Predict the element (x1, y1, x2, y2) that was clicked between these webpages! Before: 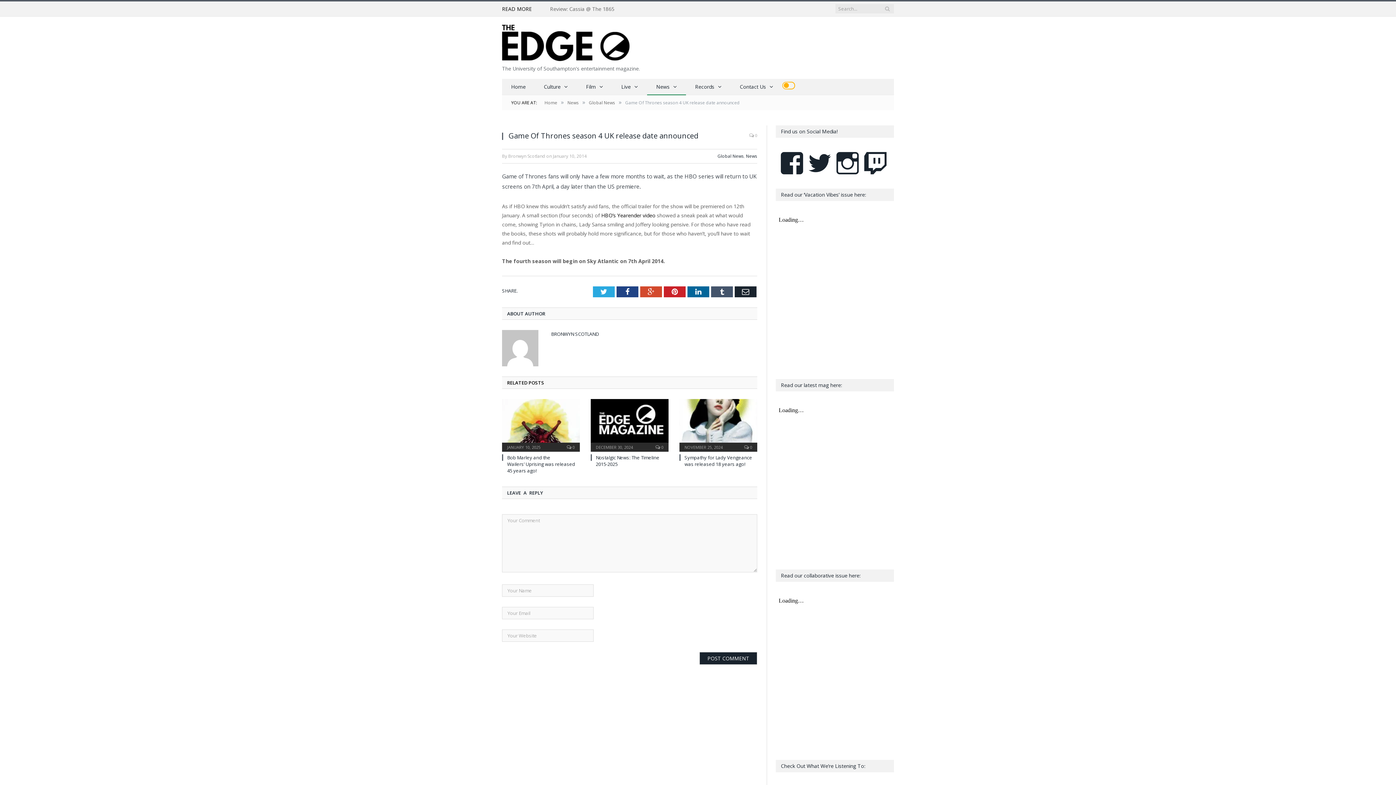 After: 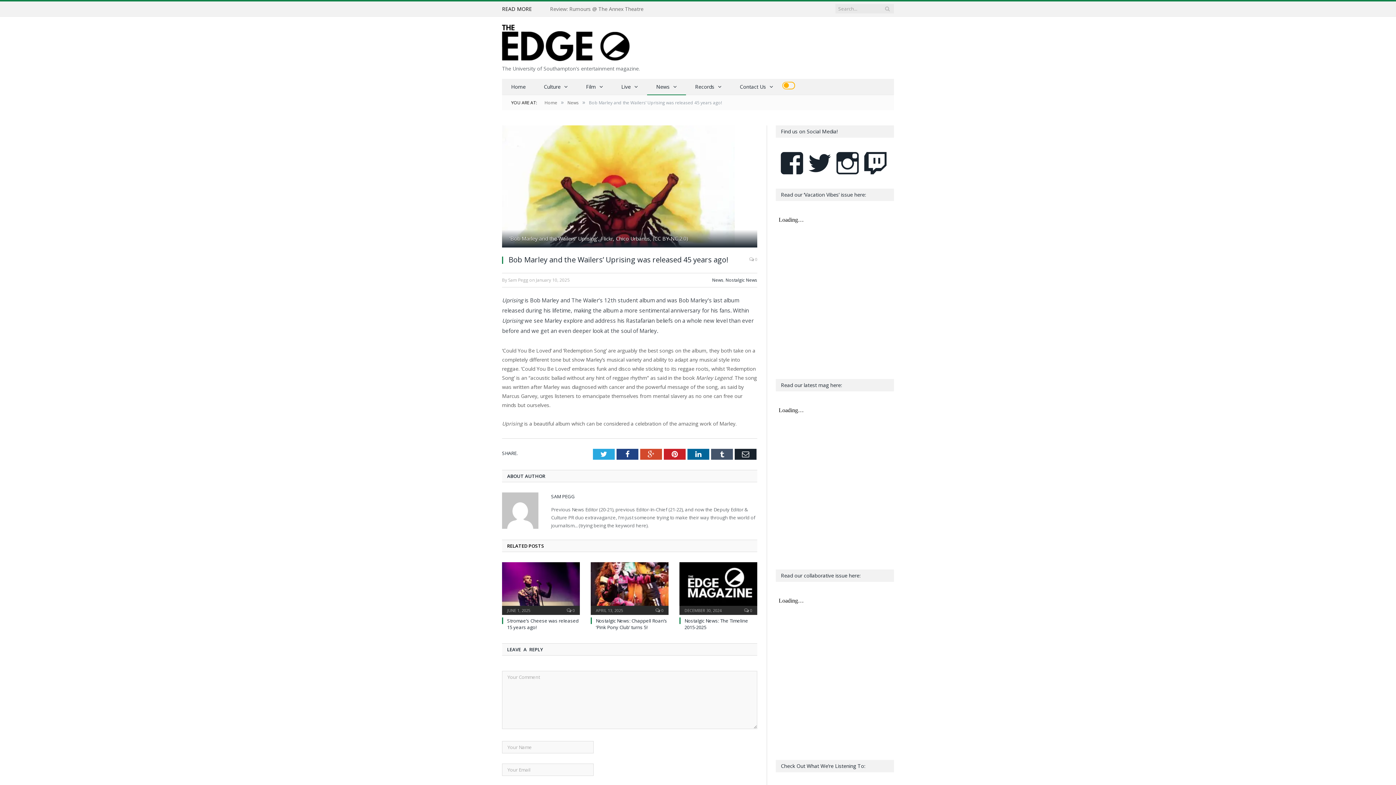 Action: bbox: (507, 454, 575, 474) label: Bob Marley and the Wailers’ Uprising was released 45 years ago!